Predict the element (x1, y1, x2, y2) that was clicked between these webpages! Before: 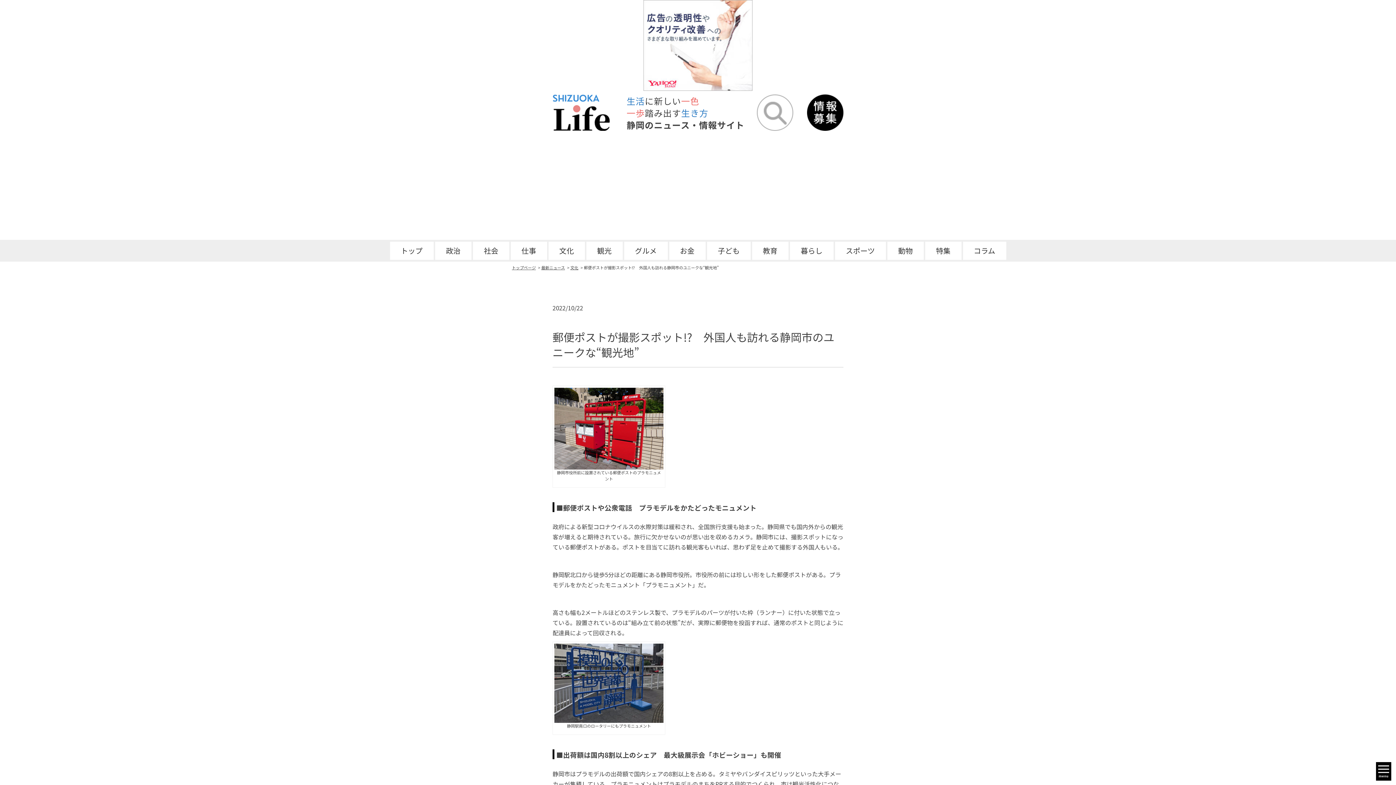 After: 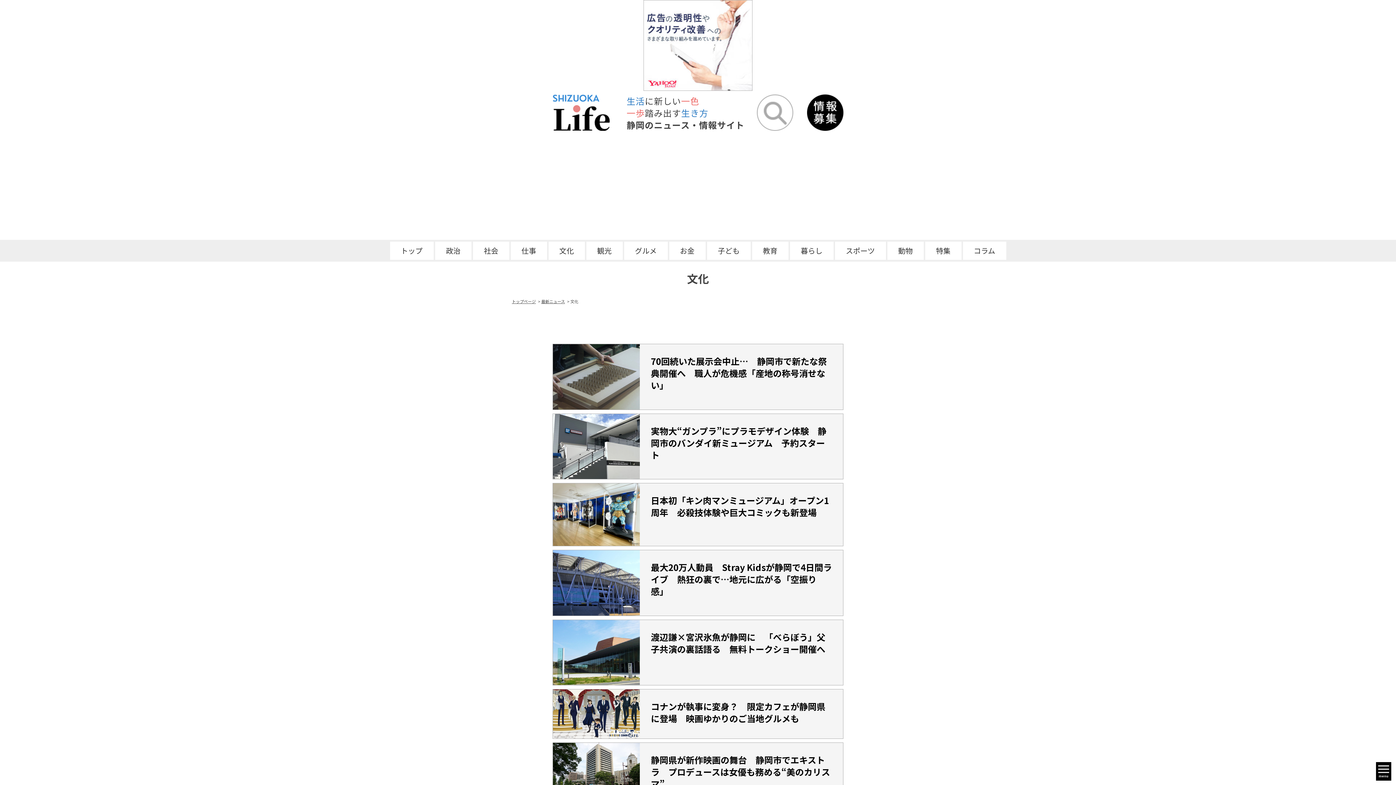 Action: bbox: (548, 241, 584, 260) label: 文化